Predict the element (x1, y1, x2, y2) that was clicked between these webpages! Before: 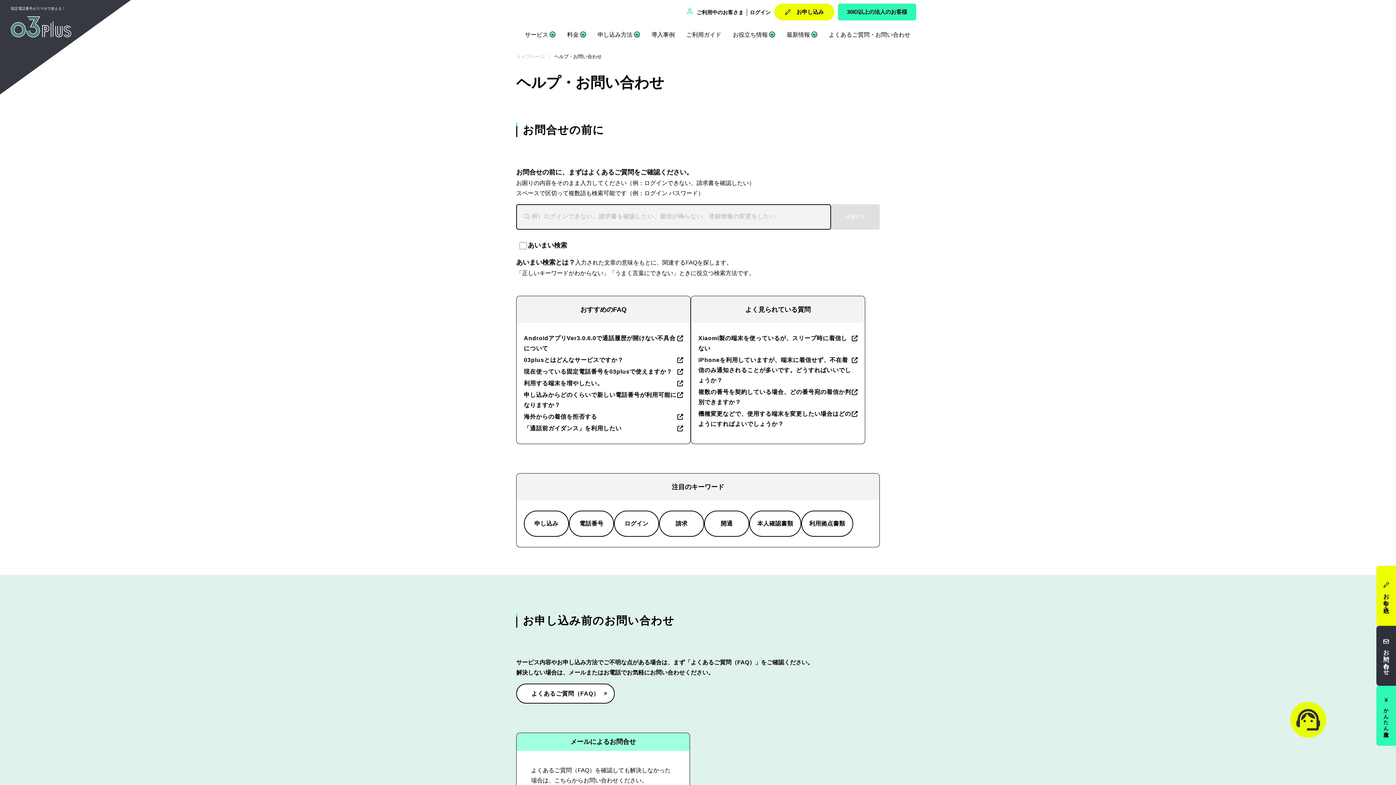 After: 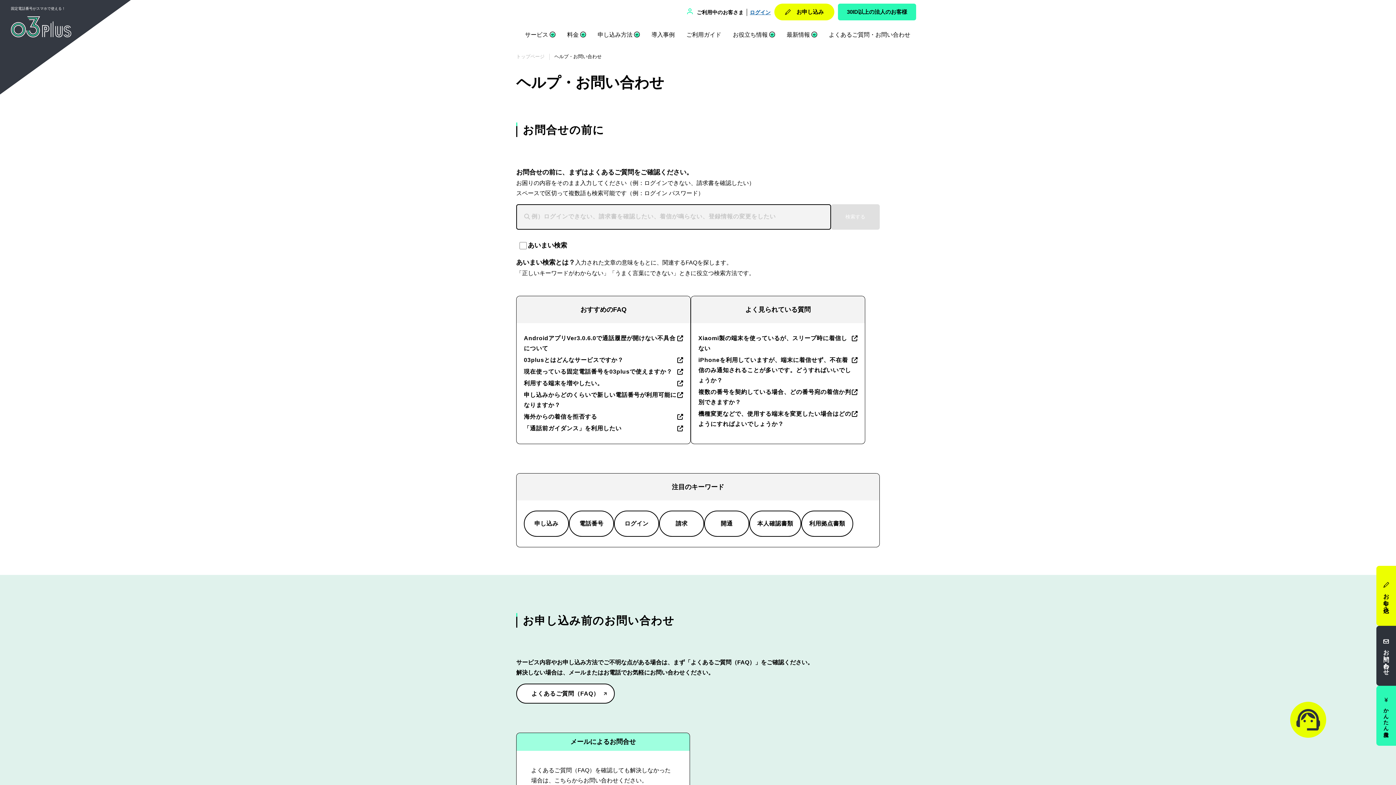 Action: label: ログイン bbox: (750, 9, 770, 15)